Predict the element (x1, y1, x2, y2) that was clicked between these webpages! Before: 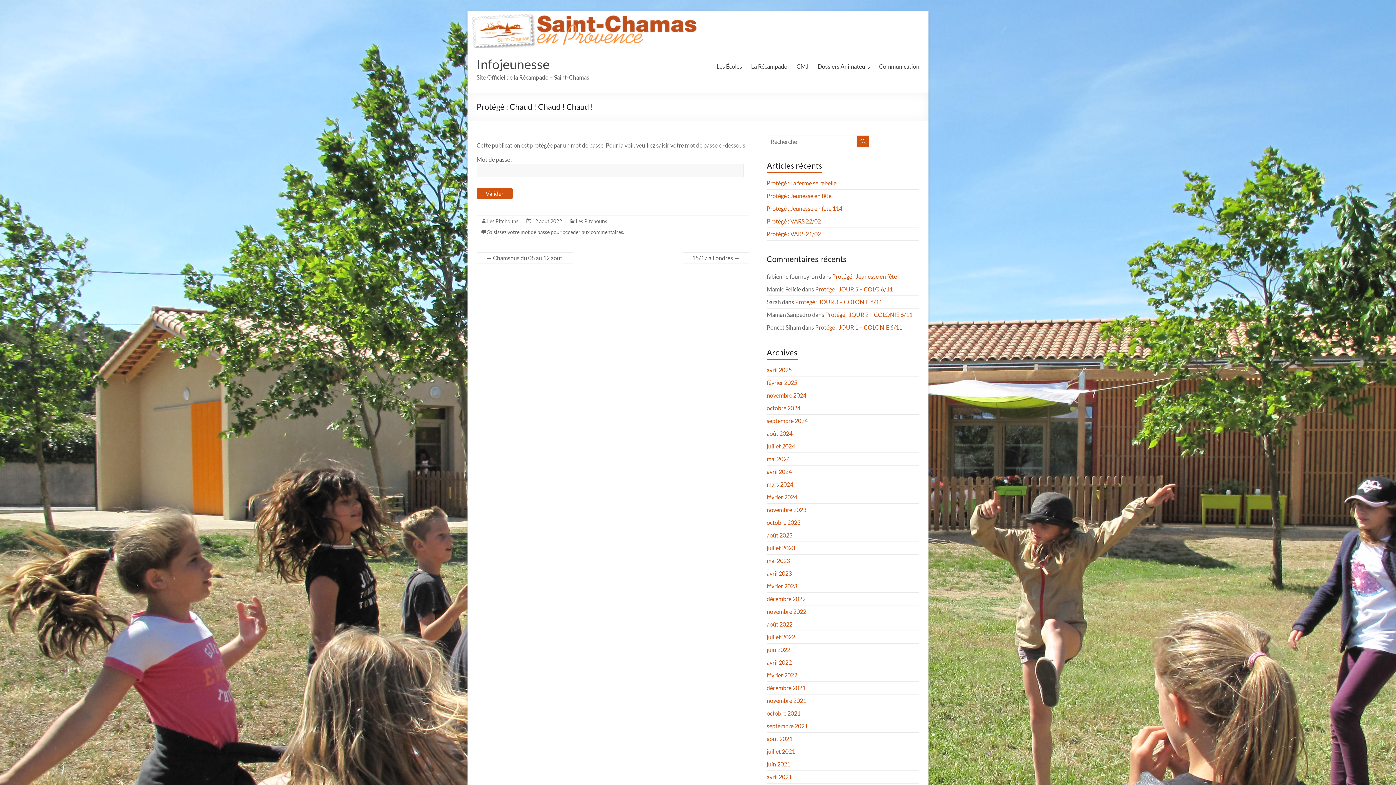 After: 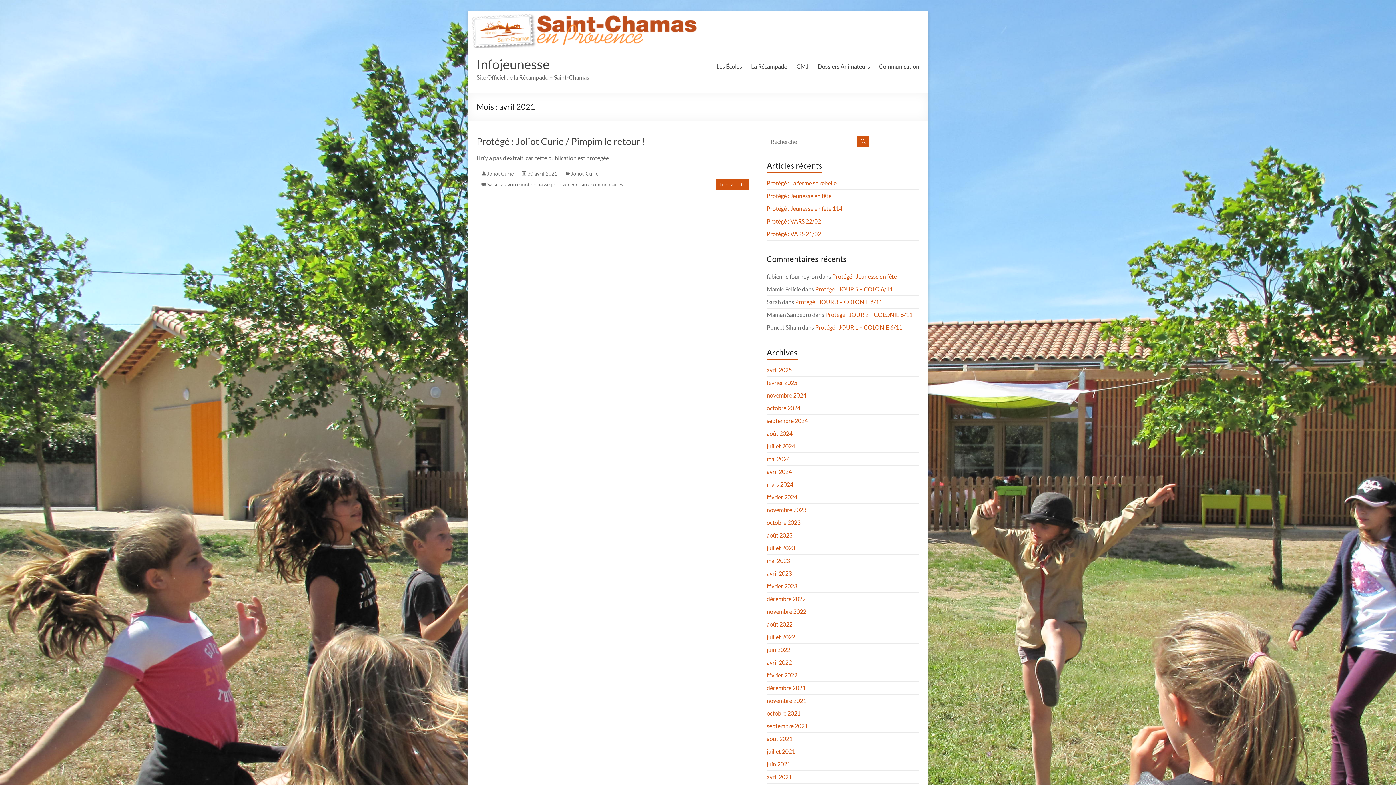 Action: label: avril 2021 bbox: (766, 773, 792, 780)